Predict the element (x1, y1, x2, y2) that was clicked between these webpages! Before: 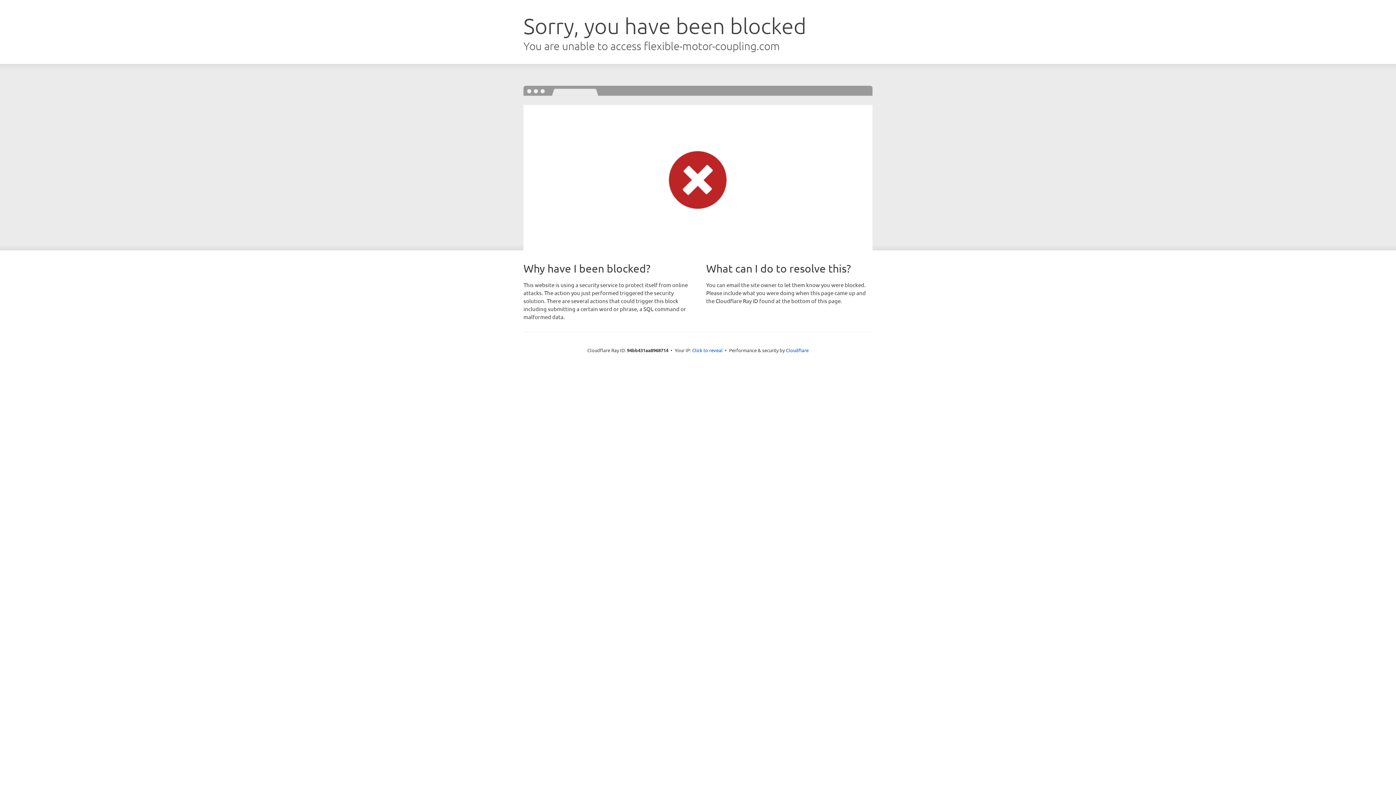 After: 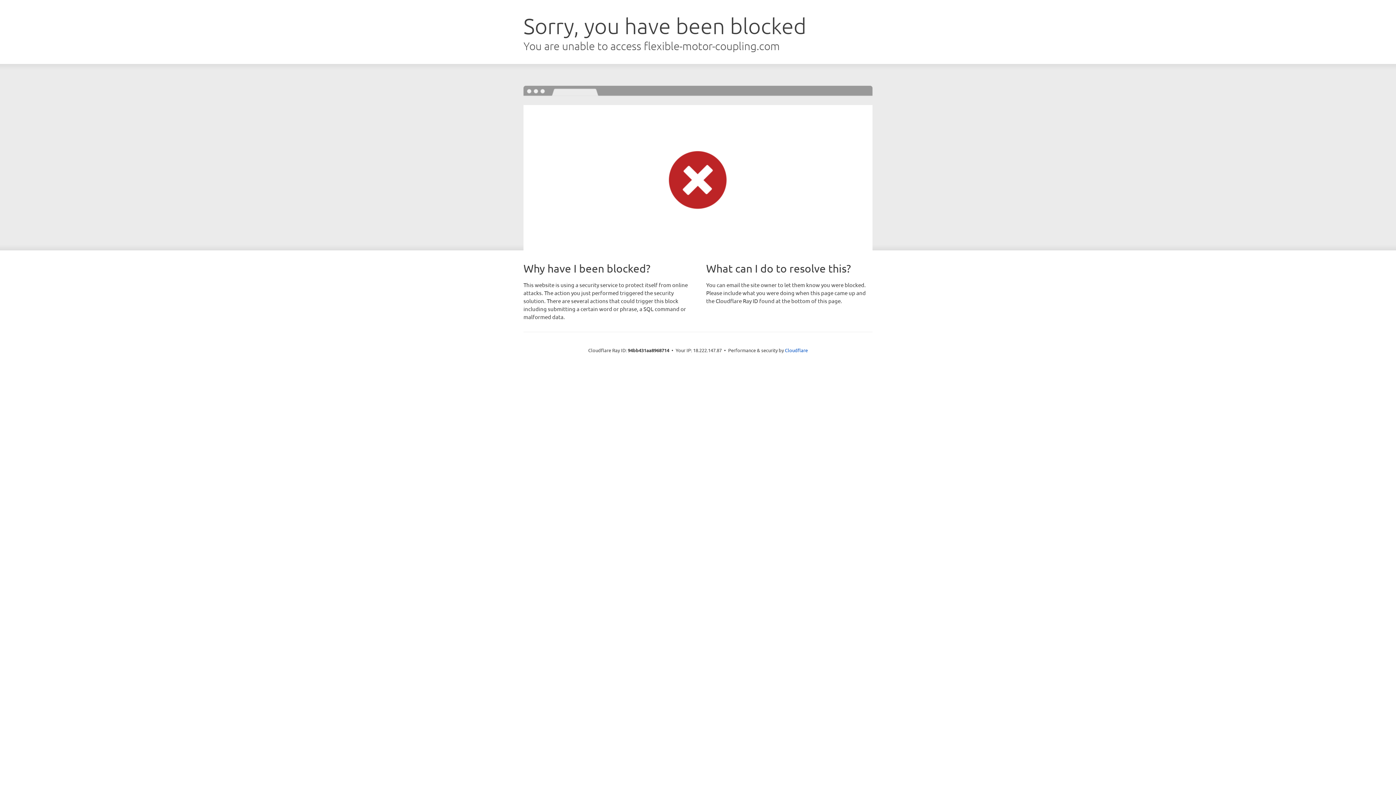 Action: label: Click to reveal bbox: (692, 346, 722, 353)